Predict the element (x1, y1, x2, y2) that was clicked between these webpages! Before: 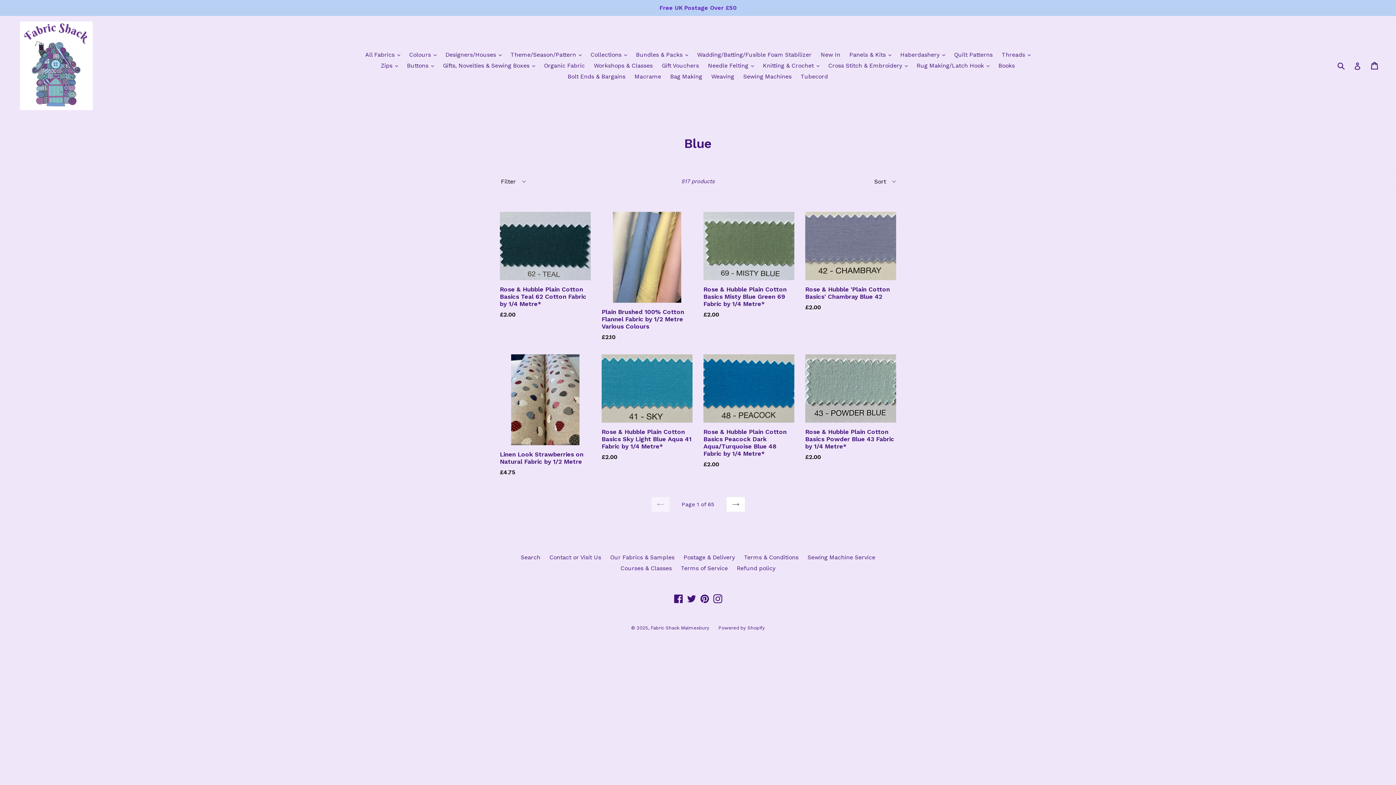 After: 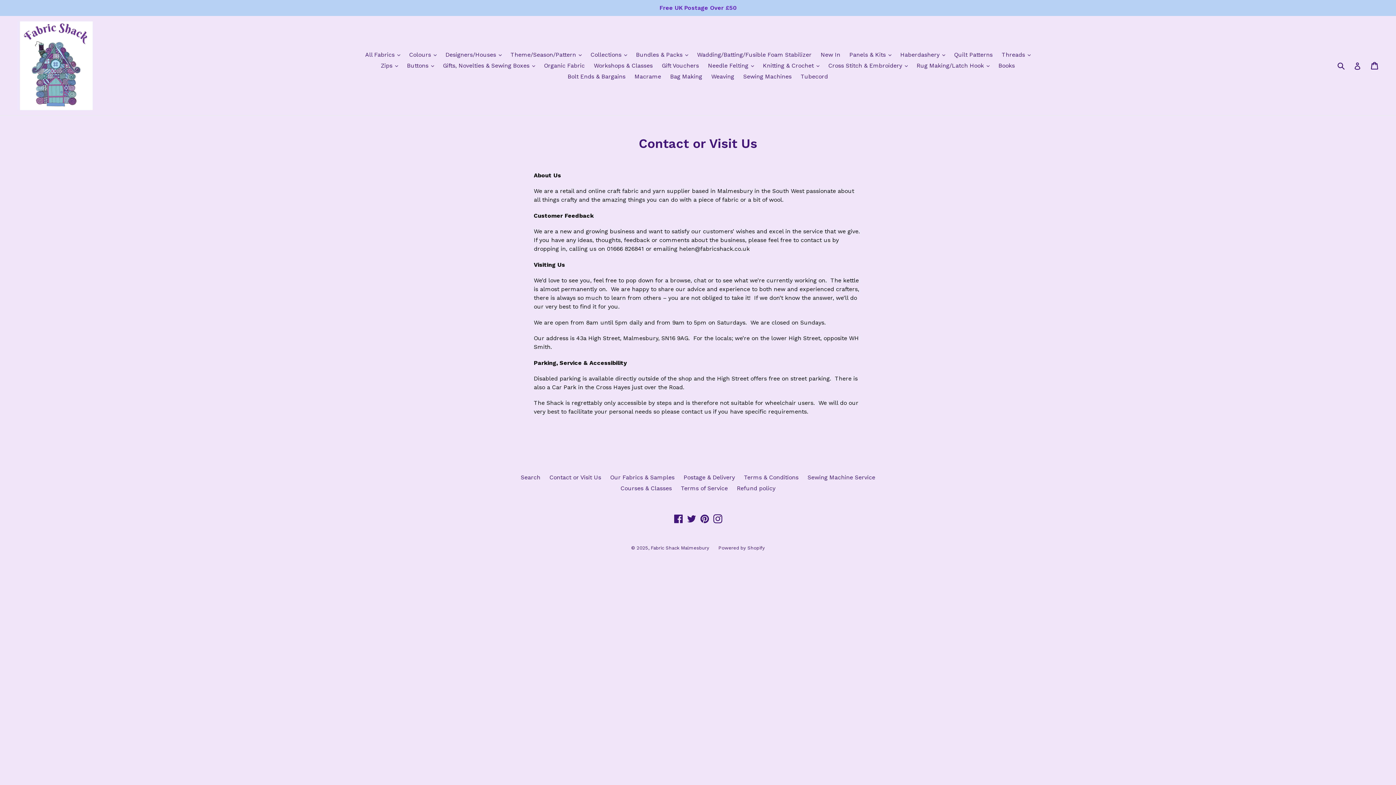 Action: label: Contact or Visit Us bbox: (549, 554, 601, 561)